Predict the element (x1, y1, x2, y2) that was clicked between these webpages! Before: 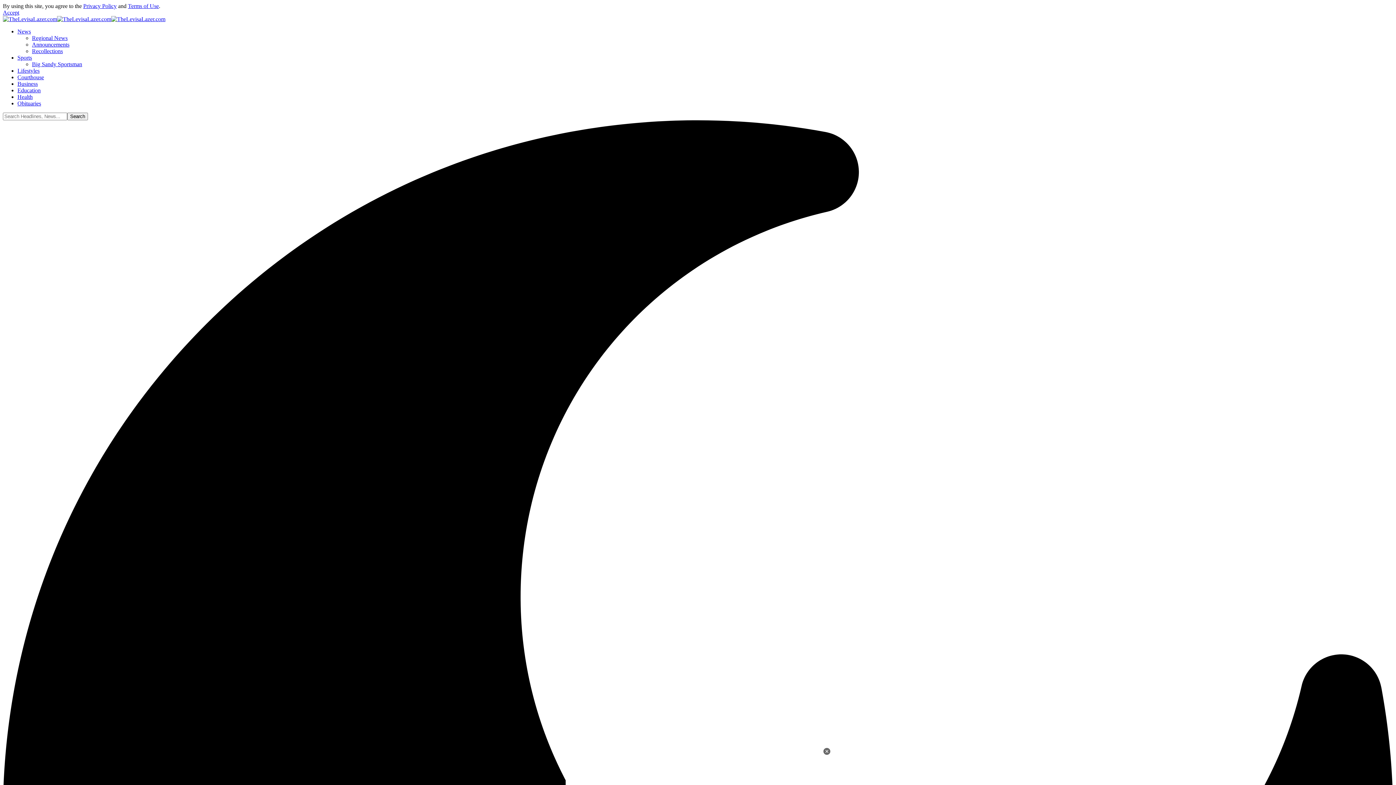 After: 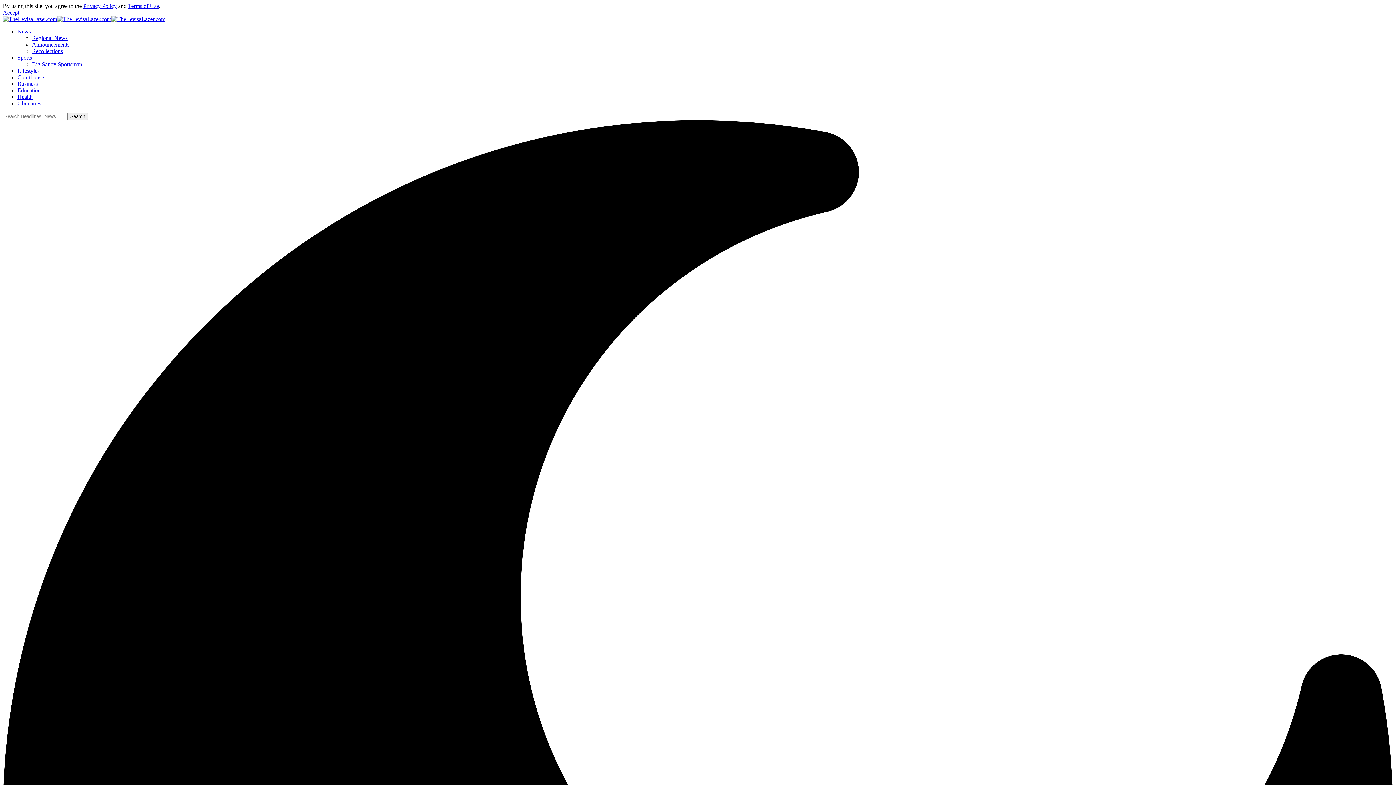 Action: label: Health bbox: (17, 93, 32, 100)